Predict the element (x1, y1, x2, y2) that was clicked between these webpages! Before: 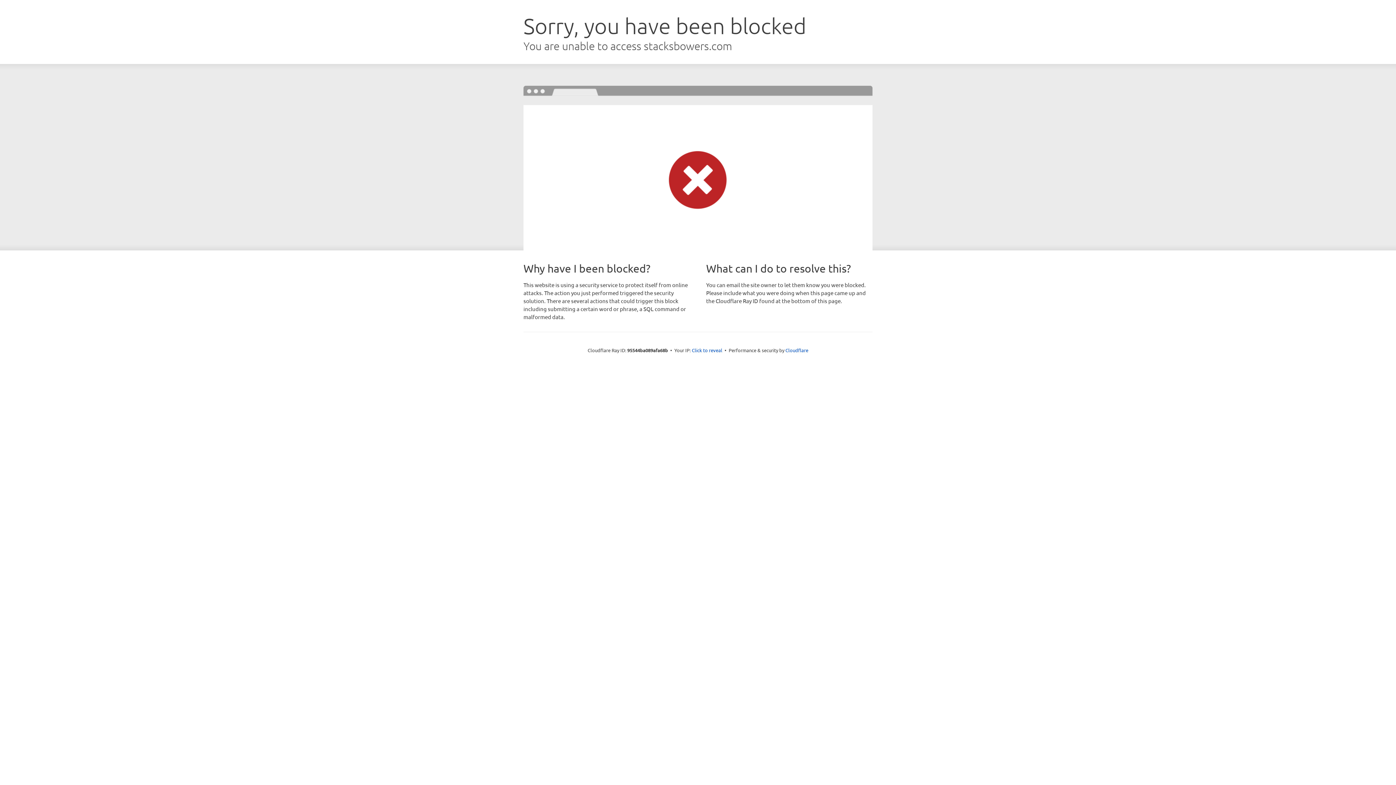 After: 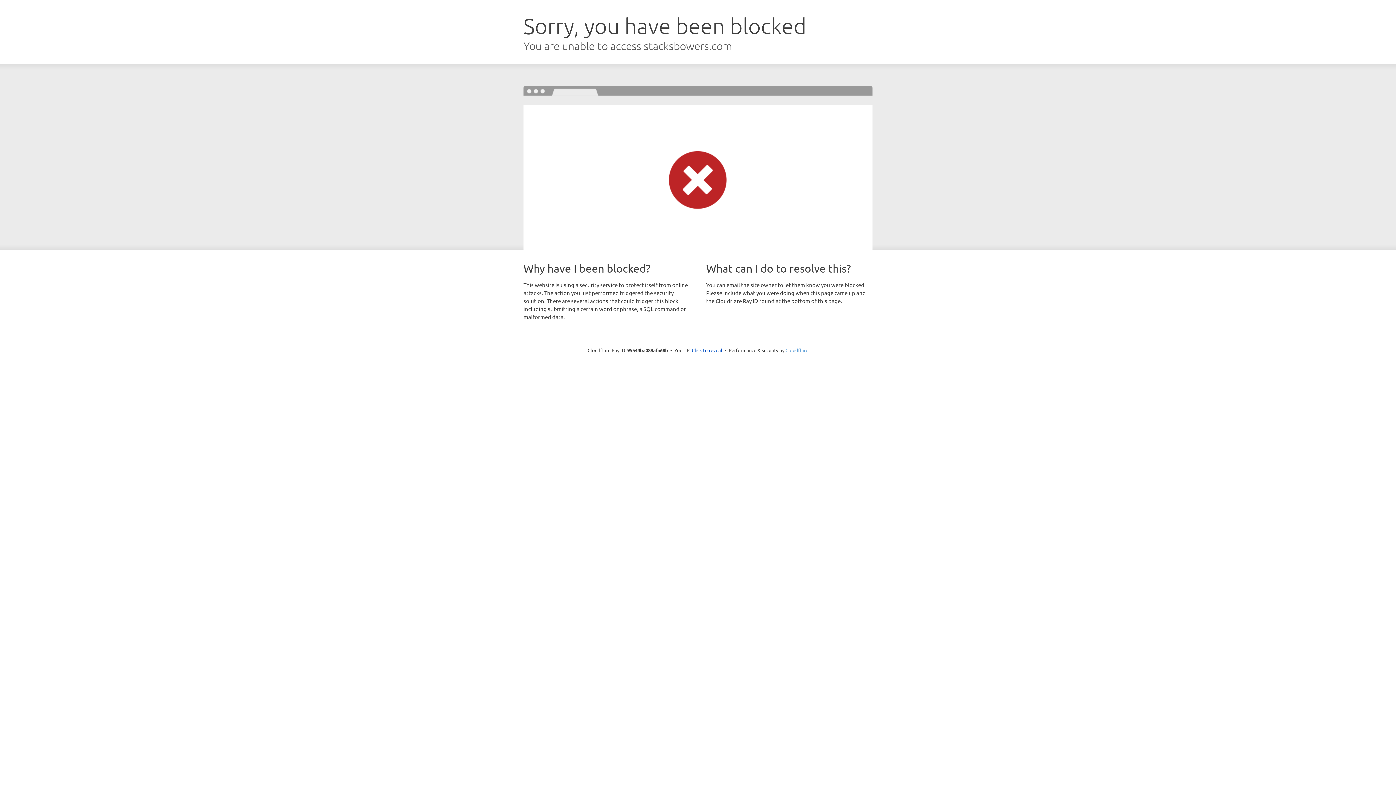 Action: label: Cloudflare bbox: (785, 347, 808, 353)